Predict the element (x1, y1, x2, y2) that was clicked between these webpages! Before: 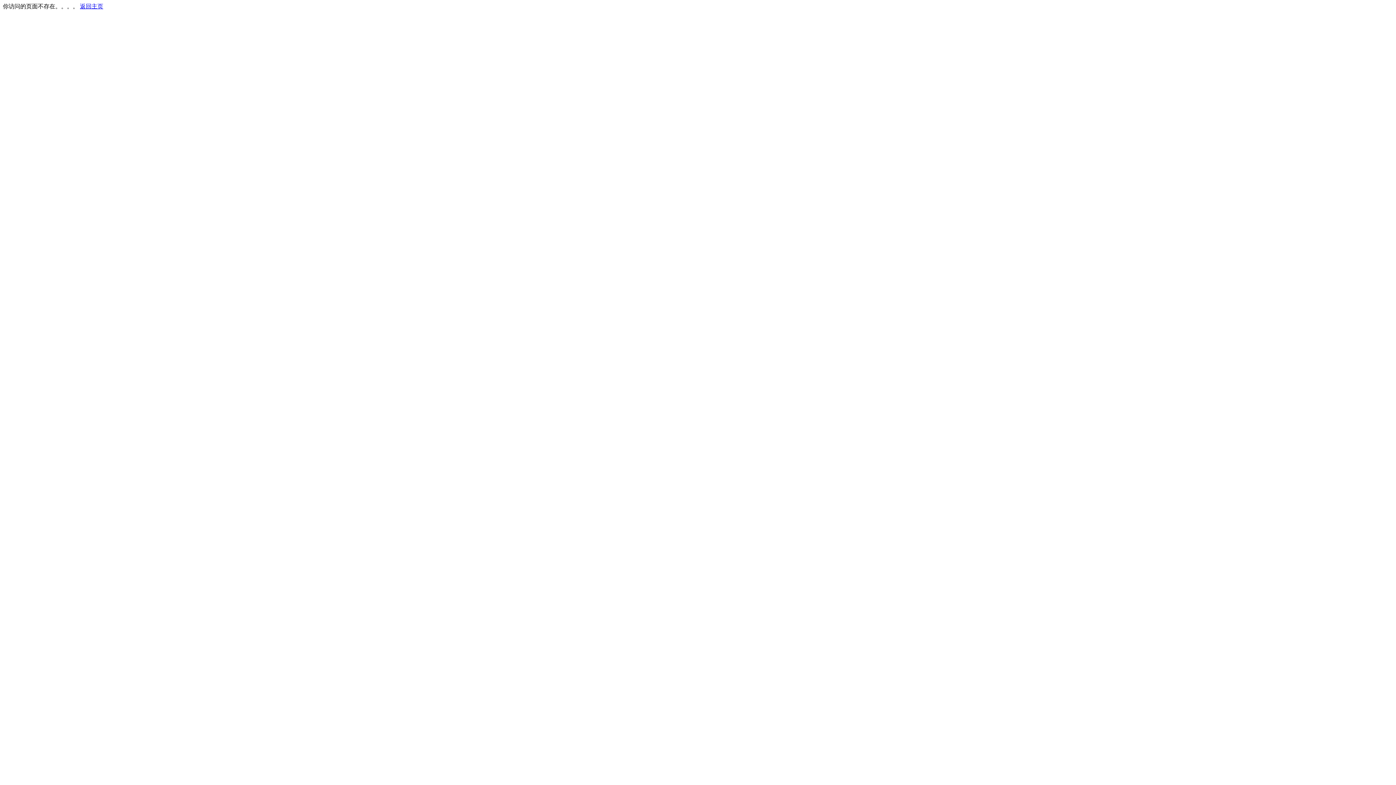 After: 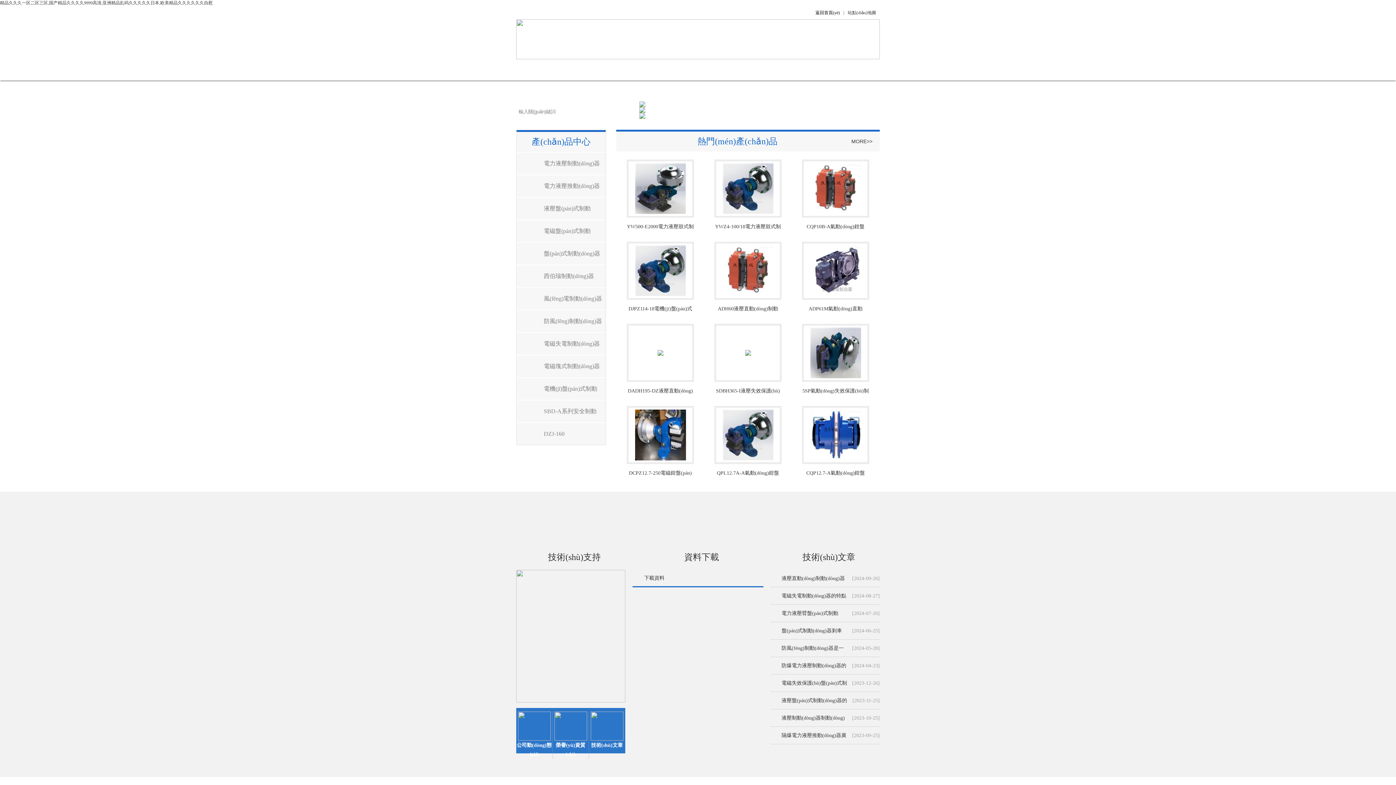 Action: label: 返回主页 bbox: (80, 3, 103, 9)